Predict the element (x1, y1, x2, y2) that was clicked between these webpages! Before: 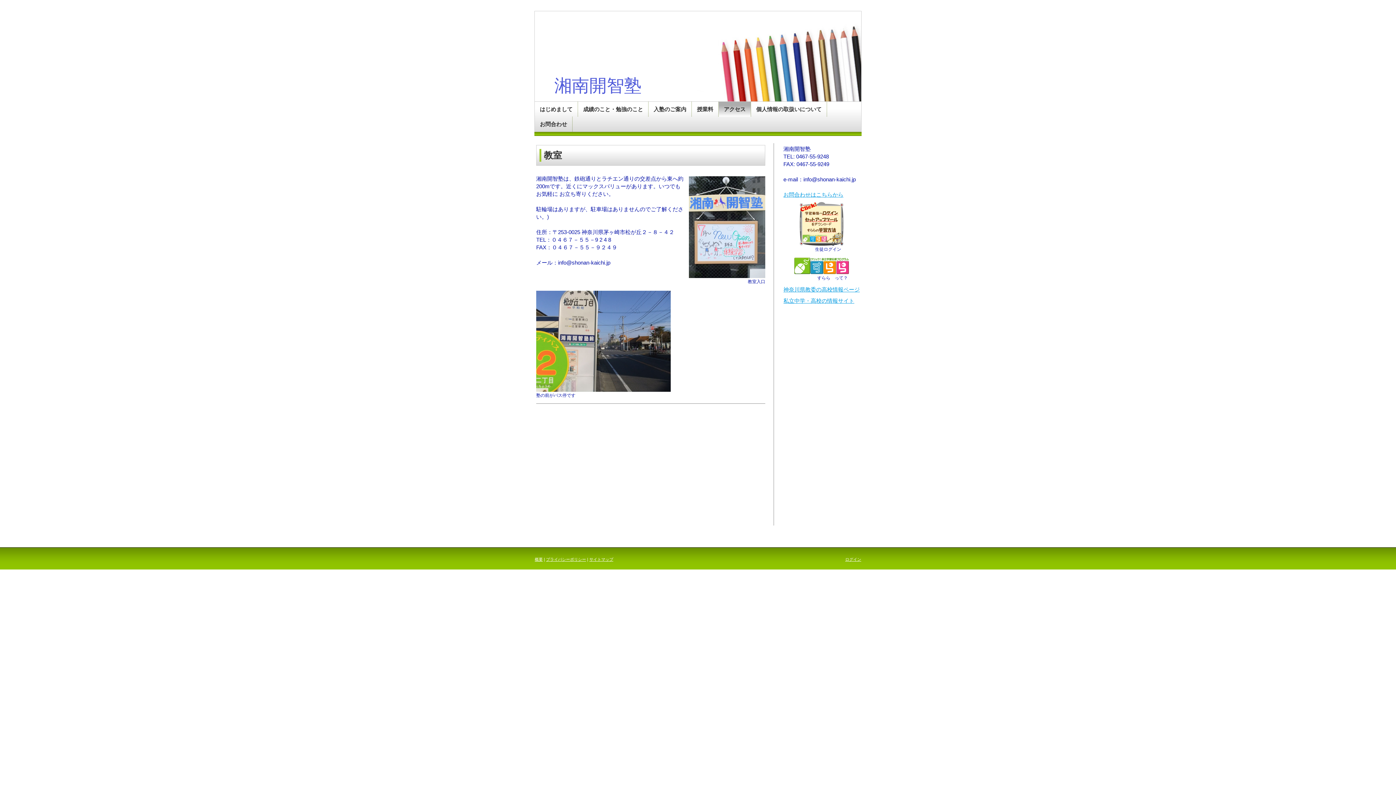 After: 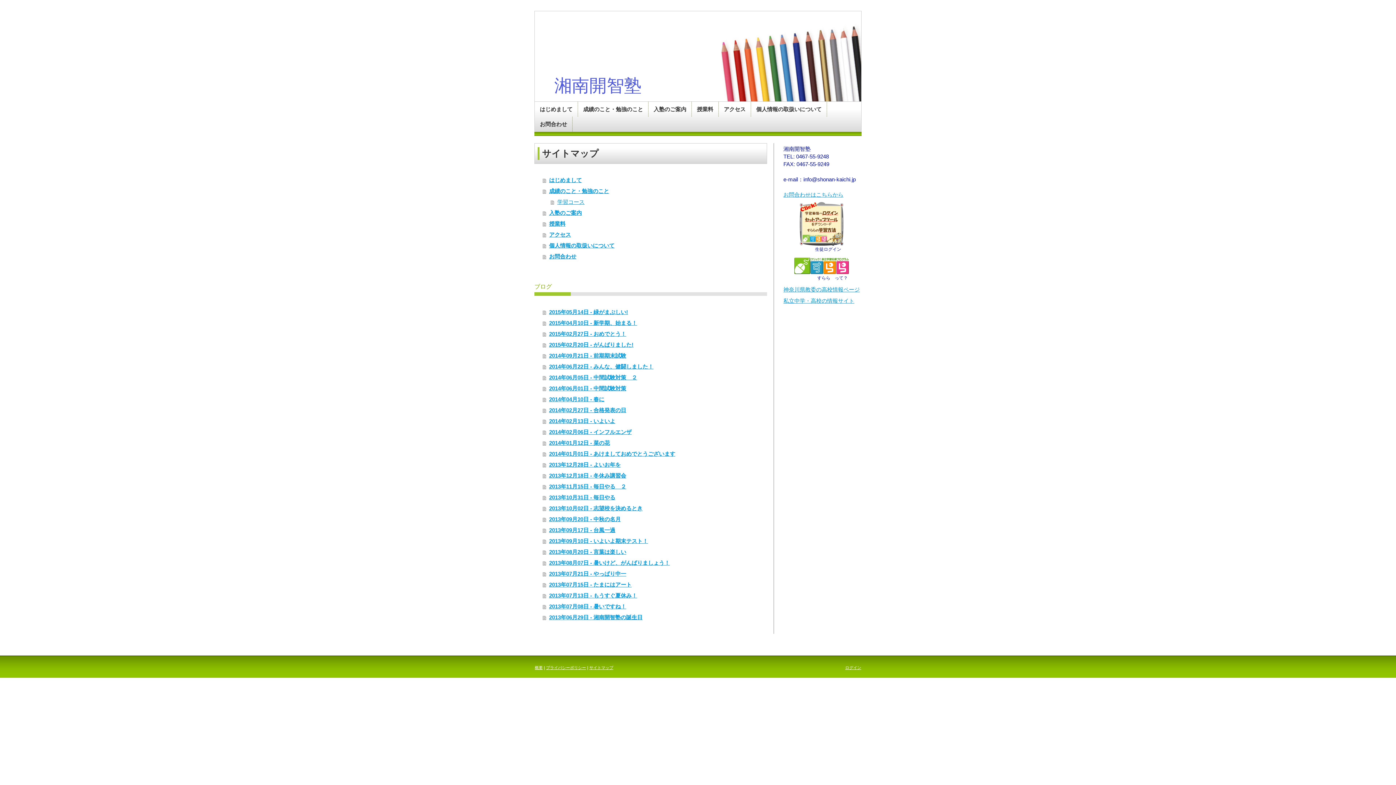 Action: bbox: (589, 557, 613, 561) label: サイトマップ